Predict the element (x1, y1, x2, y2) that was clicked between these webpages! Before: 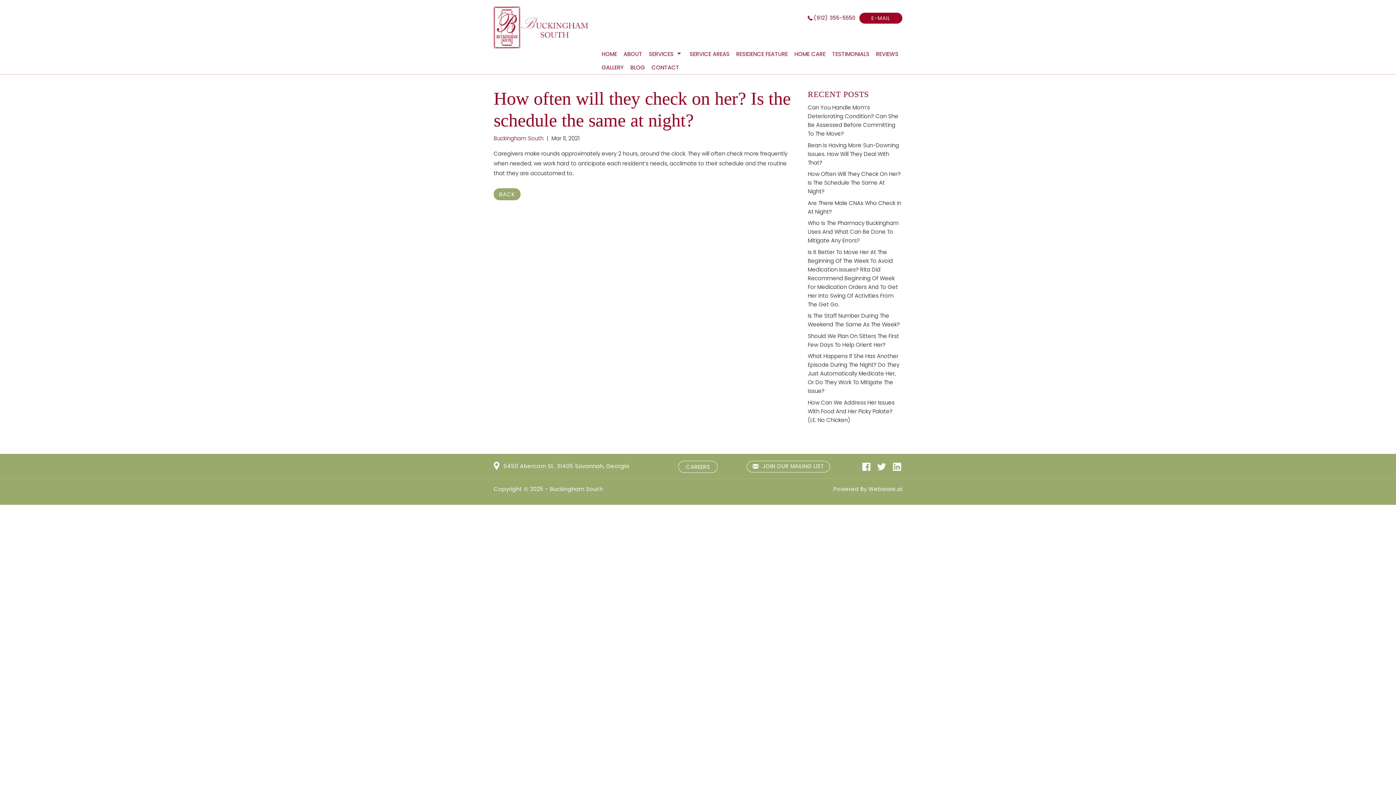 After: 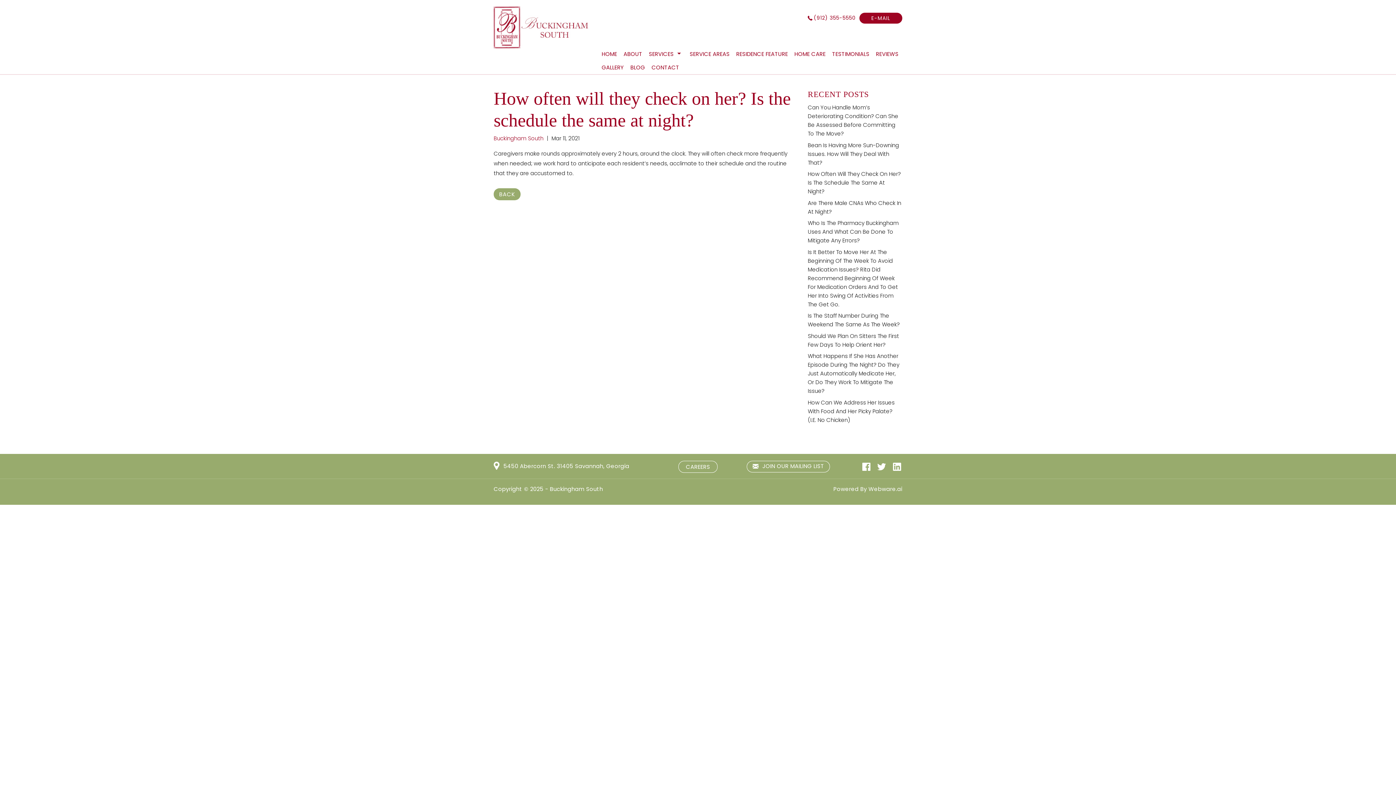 Action: label: How Often Will They Check On Her? Is The Schedule The Same At Night? bbox: (808, 170, 901, 195)